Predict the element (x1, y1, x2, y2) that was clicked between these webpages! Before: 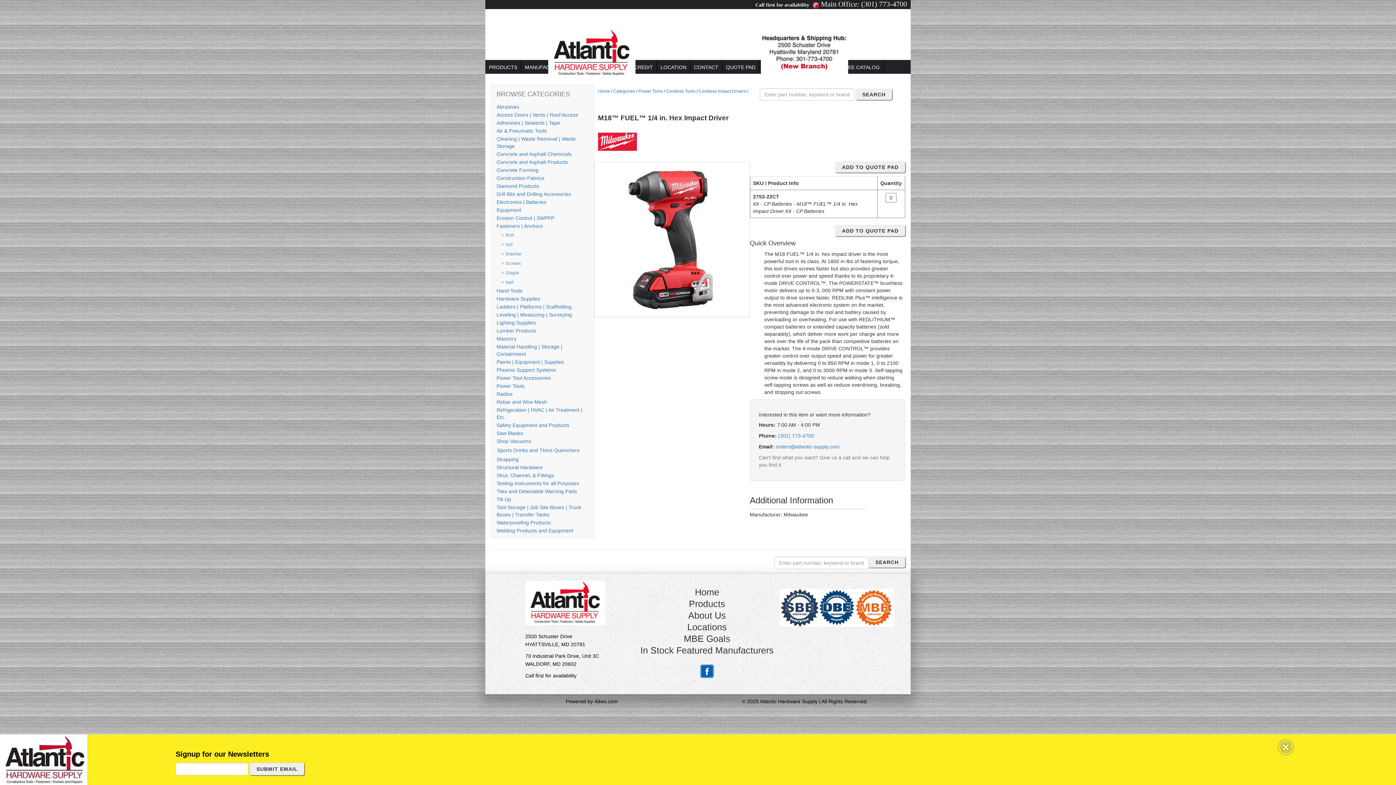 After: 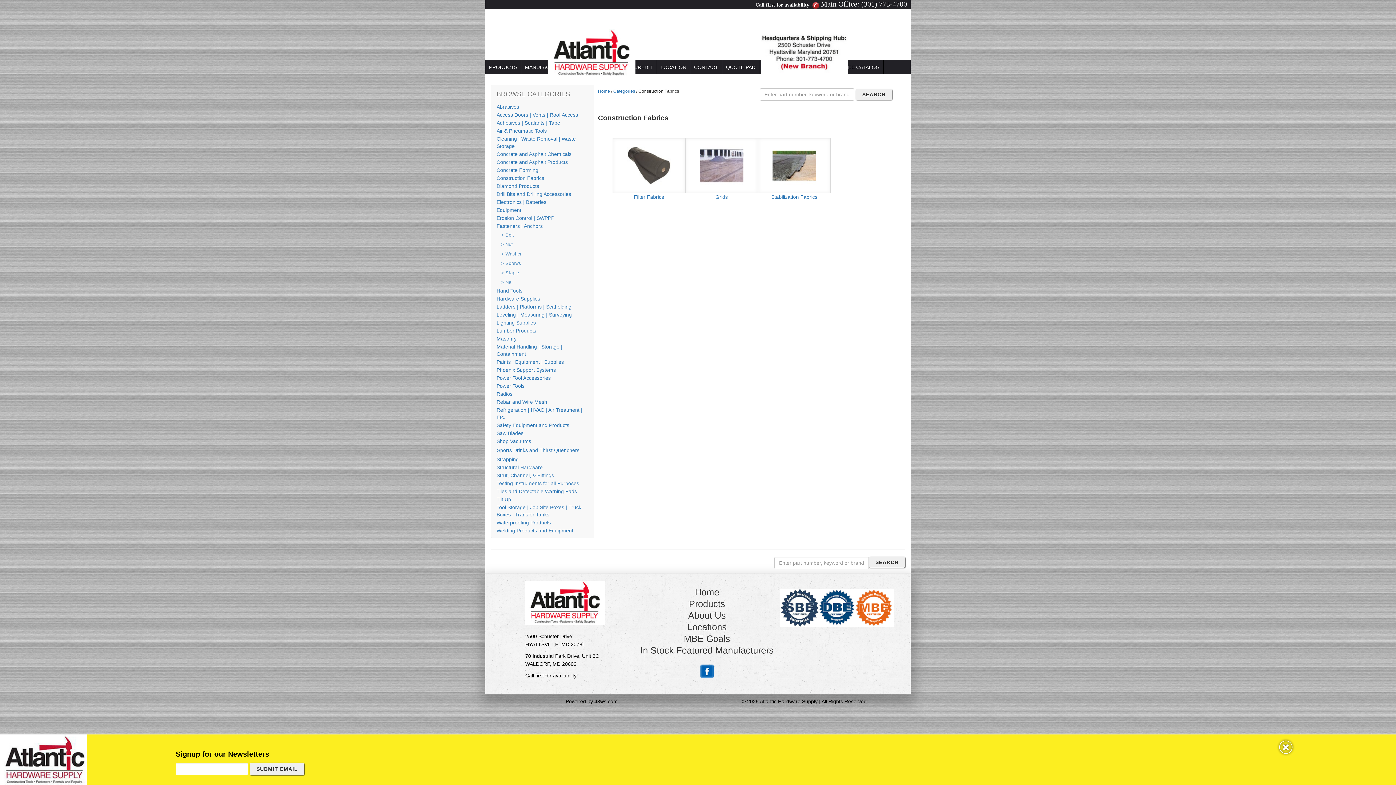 Action: bbox: (496, 175, 544, 181) label: Construction Fabrics